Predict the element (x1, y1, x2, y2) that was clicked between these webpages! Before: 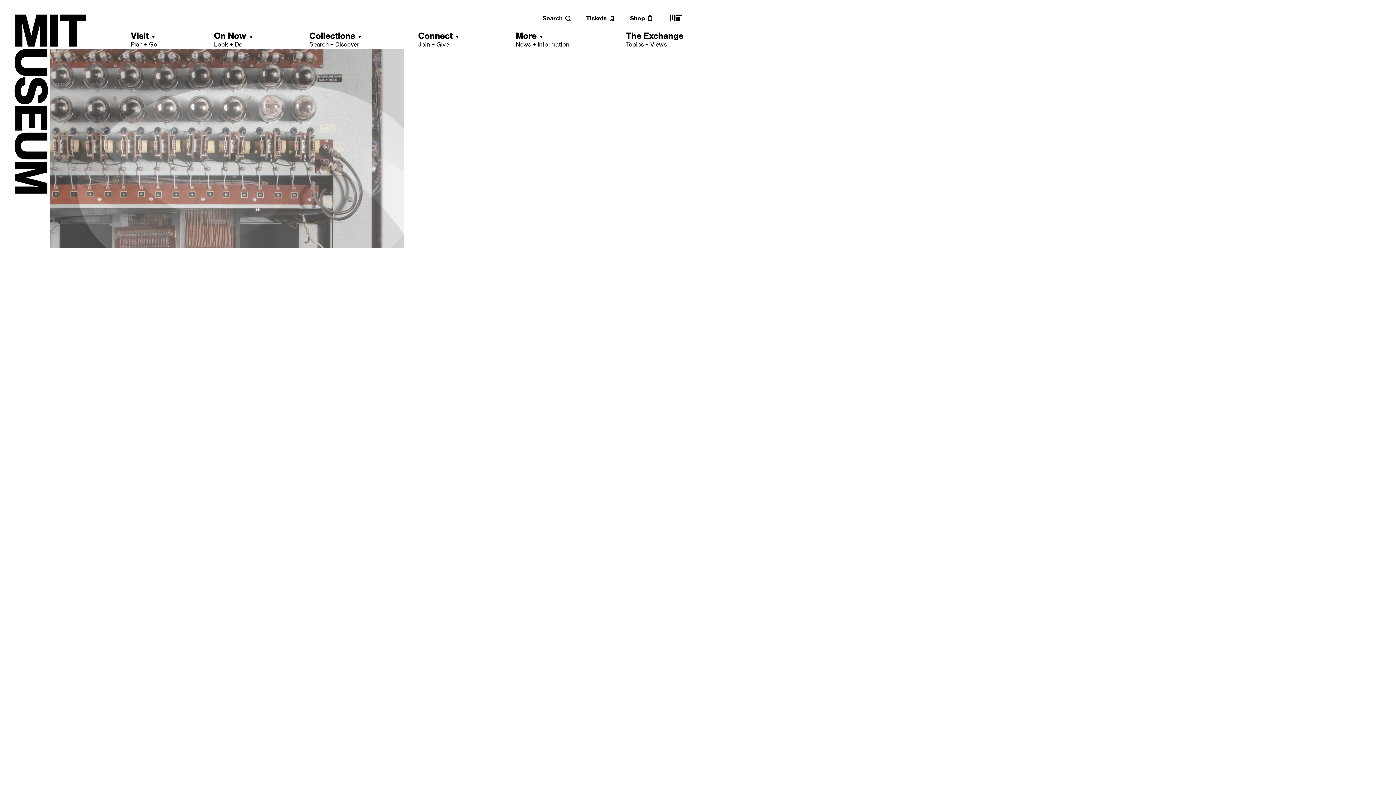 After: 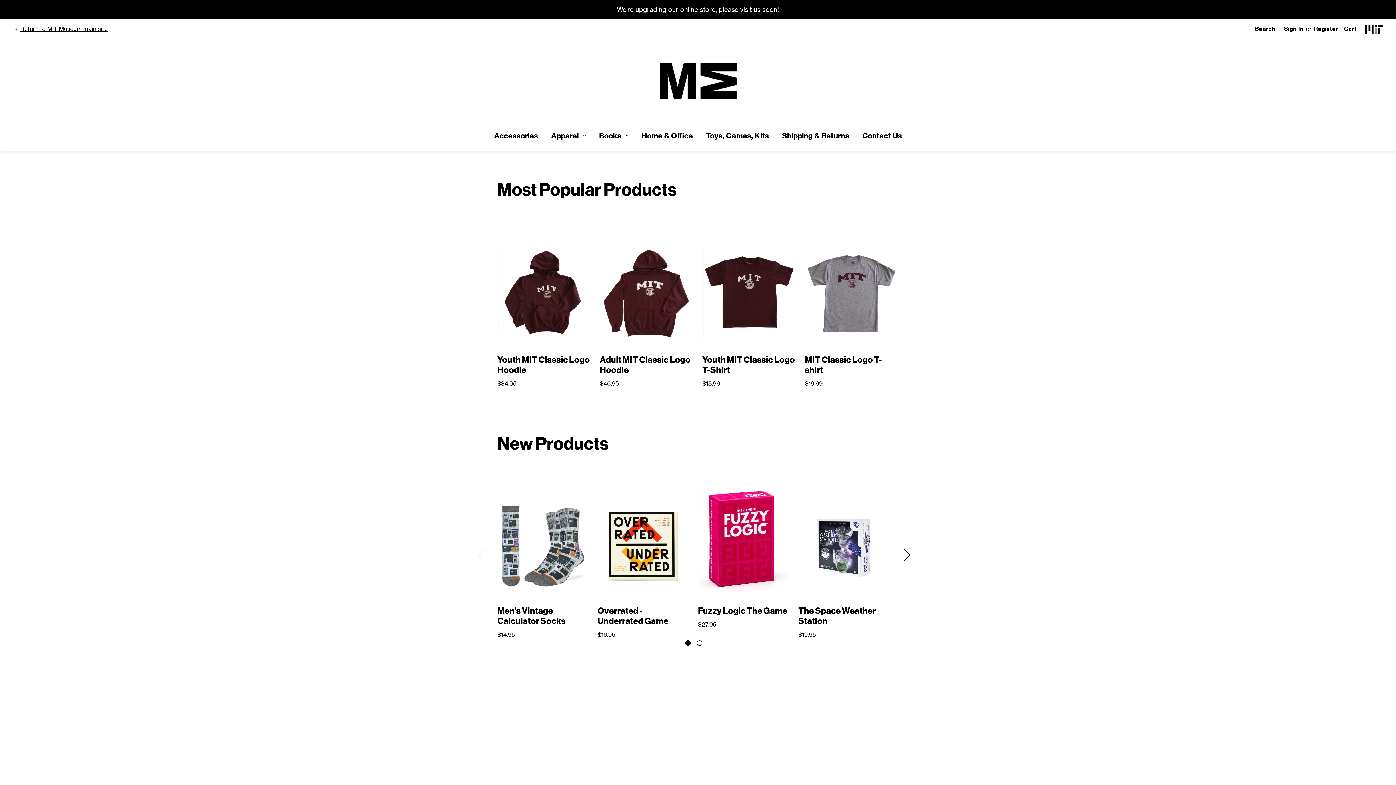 Action: bbox: (630, 14, 653, 21) label: Shop